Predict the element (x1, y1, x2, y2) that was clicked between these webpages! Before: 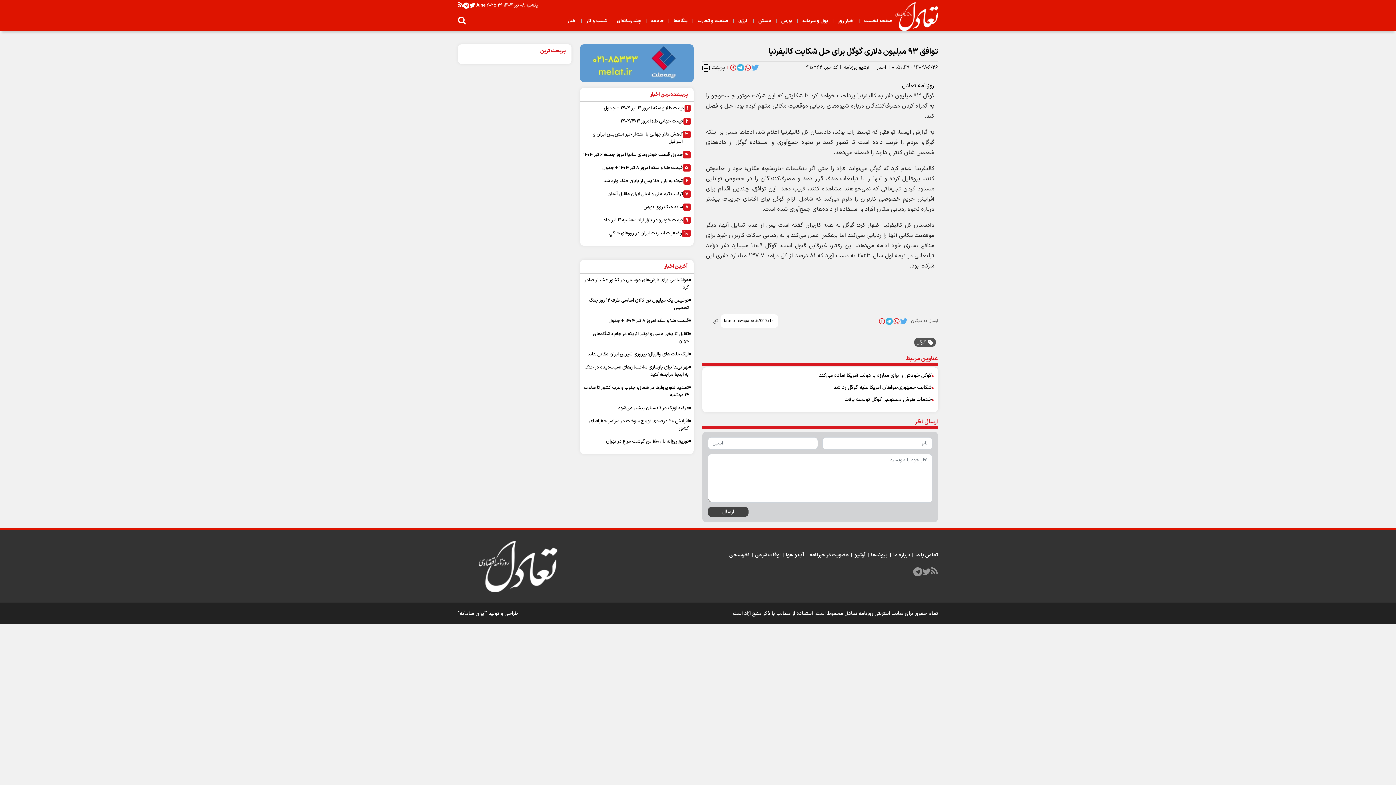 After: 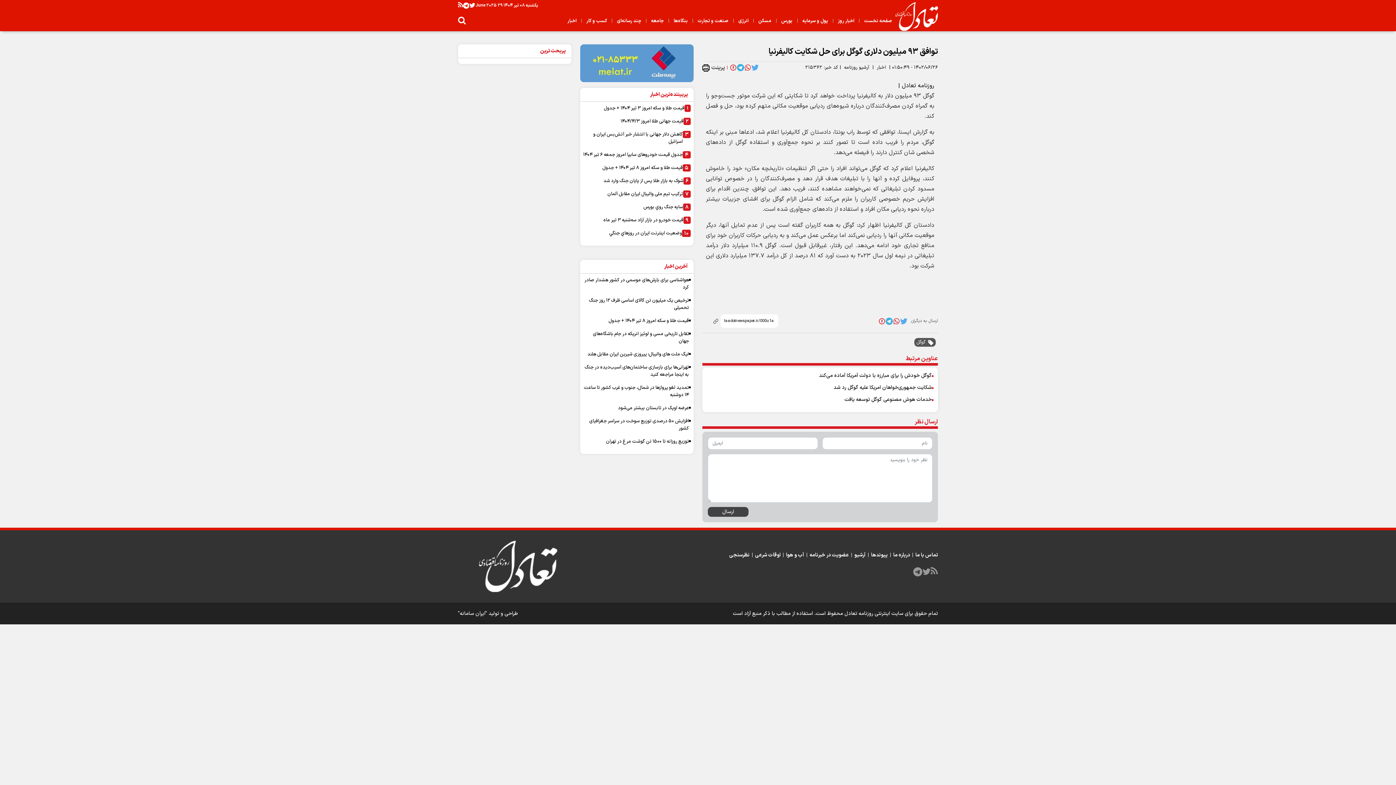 Action: bbox: (893, 694, 900, 701)